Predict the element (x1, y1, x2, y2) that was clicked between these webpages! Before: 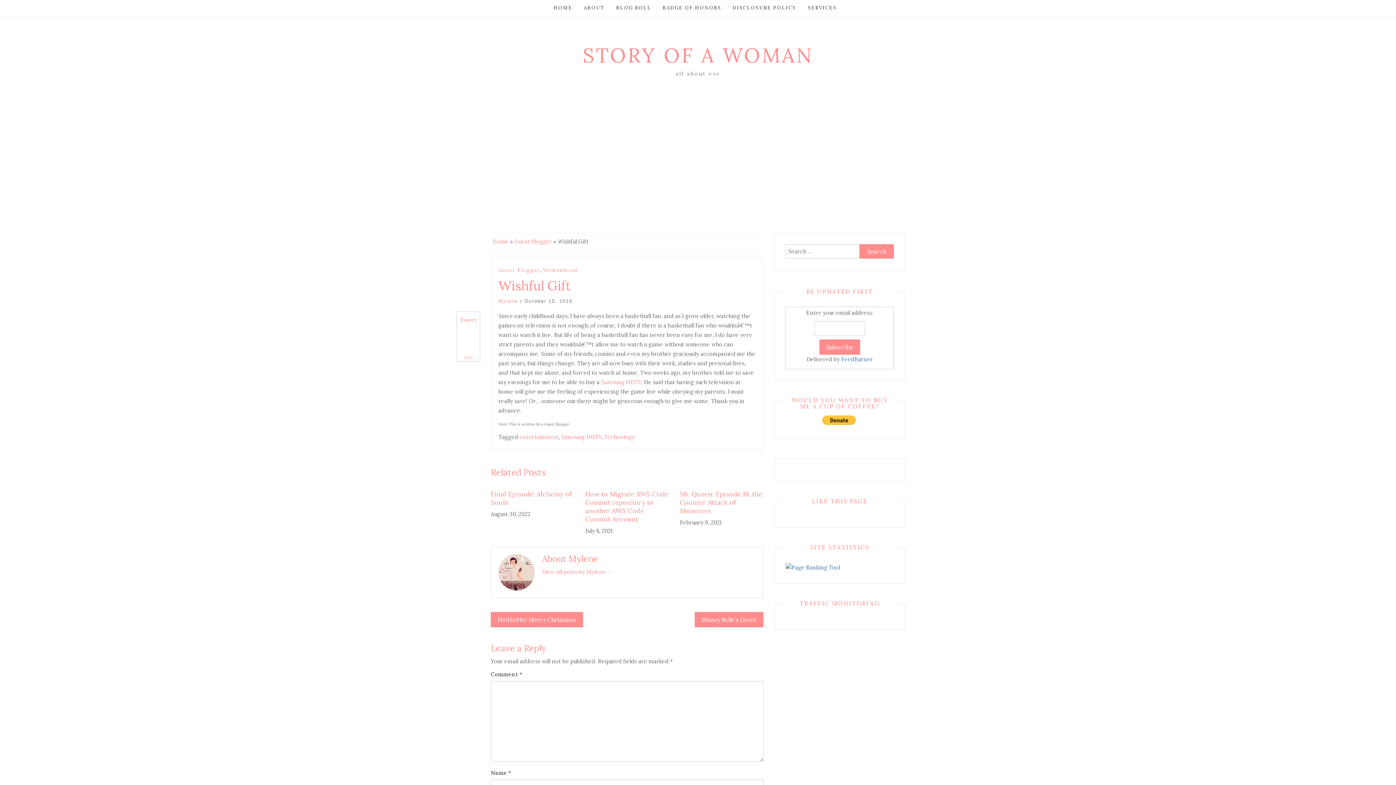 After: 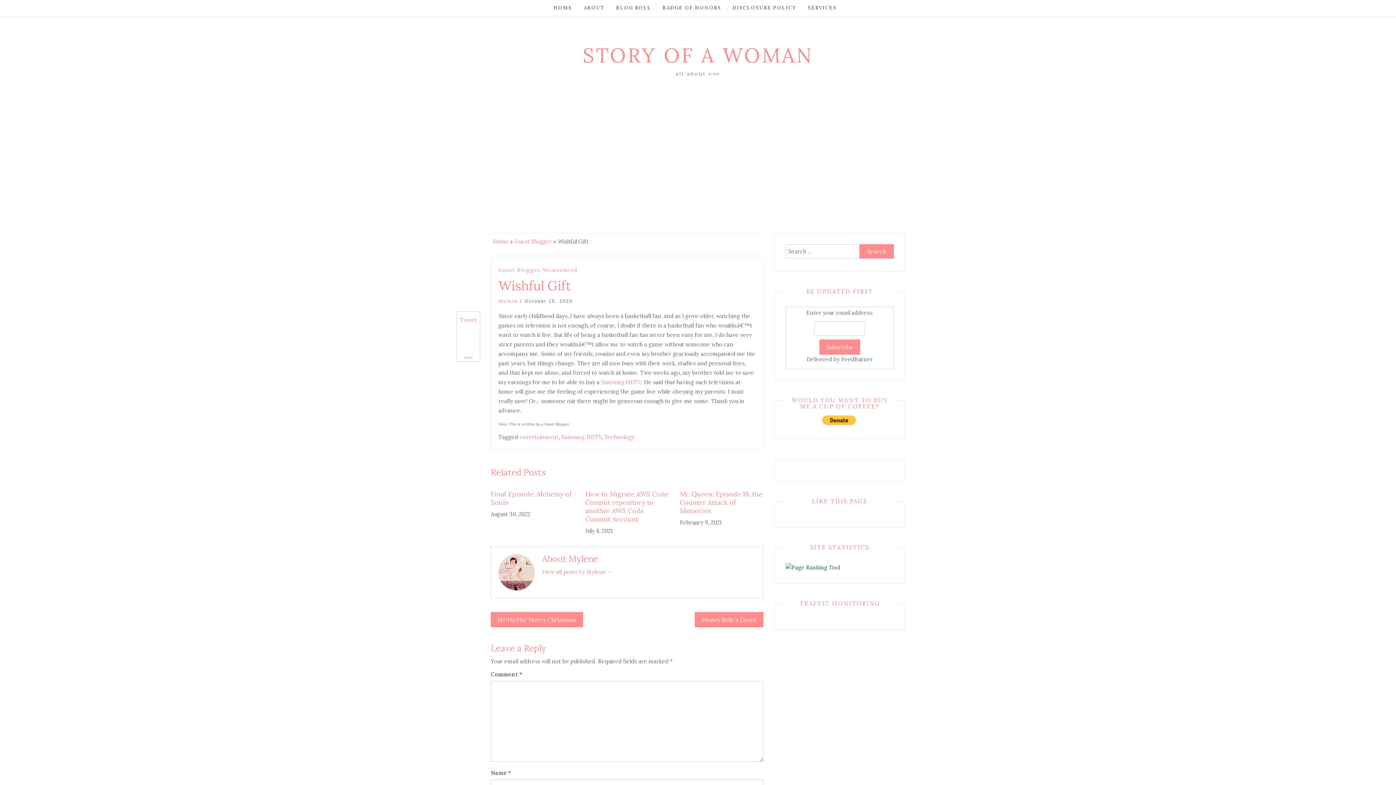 Action: bbox: (785, 564, 840, 570)